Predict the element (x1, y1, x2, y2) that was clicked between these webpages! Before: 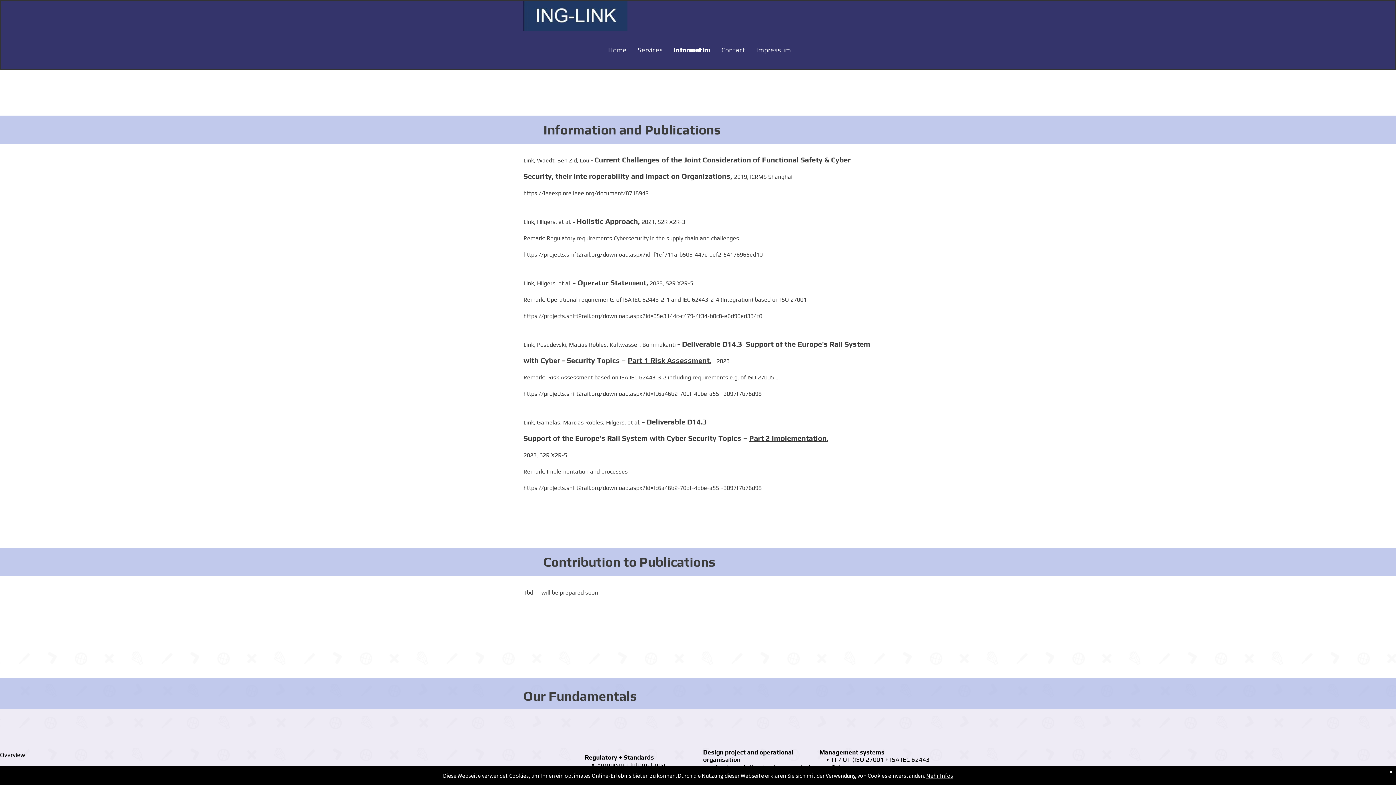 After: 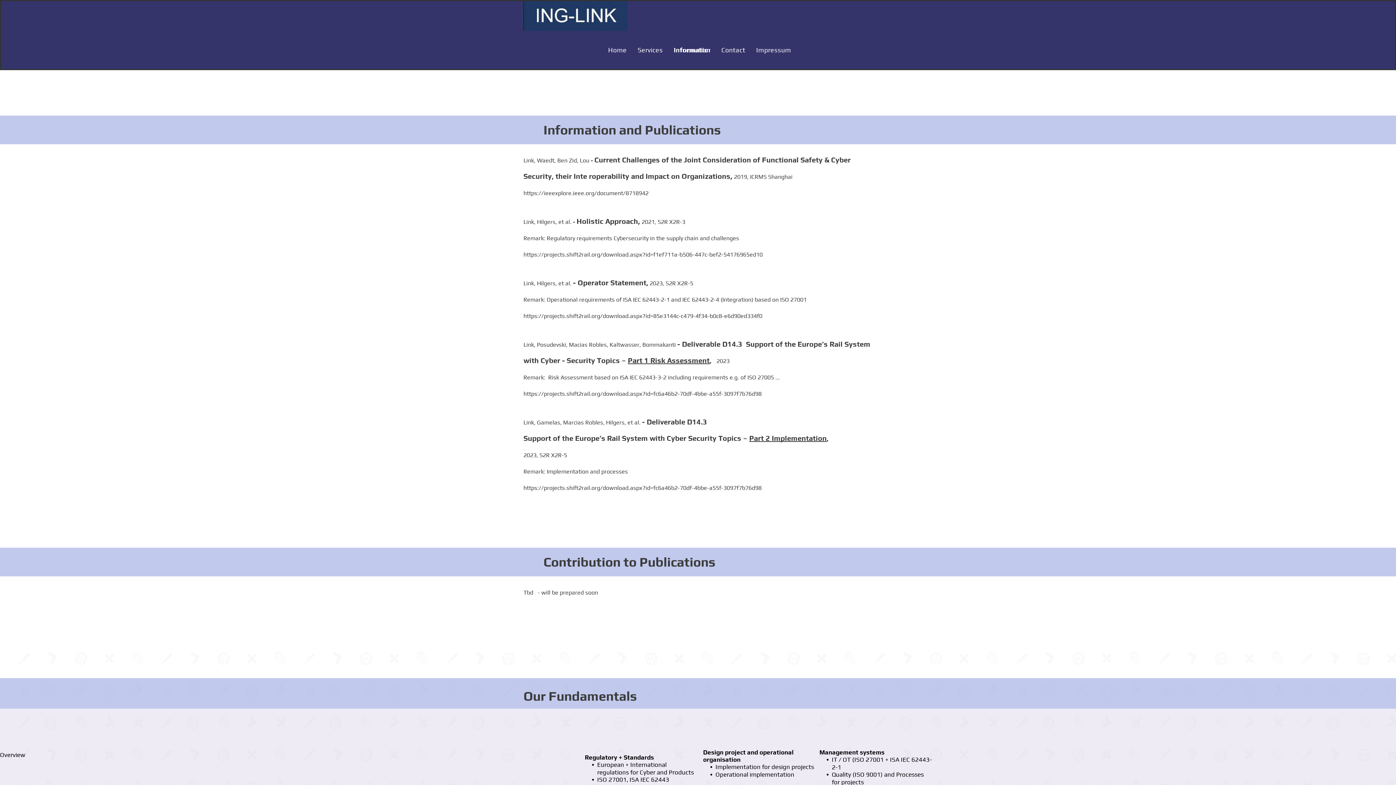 Action: bbox: (926, 772, 953, 779) label: Mehr Infos